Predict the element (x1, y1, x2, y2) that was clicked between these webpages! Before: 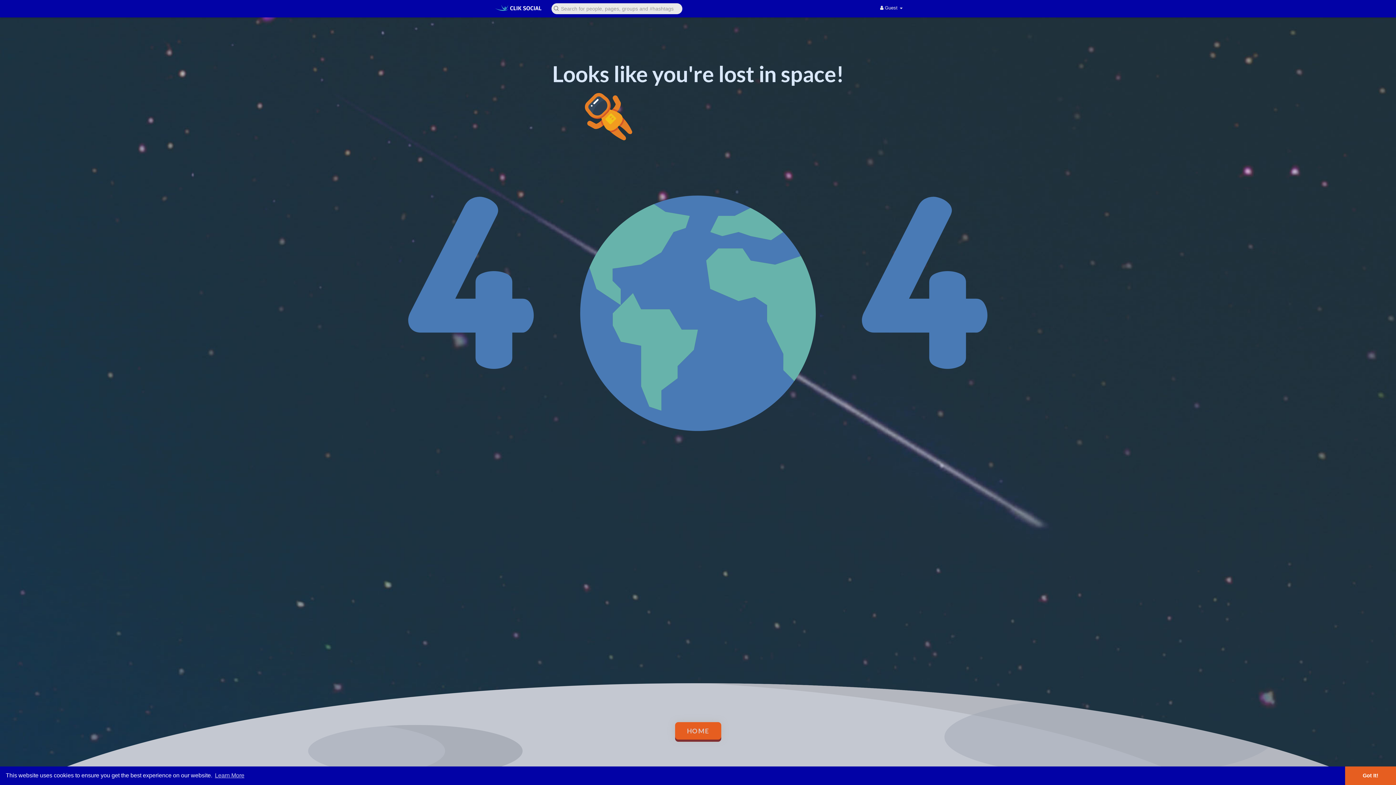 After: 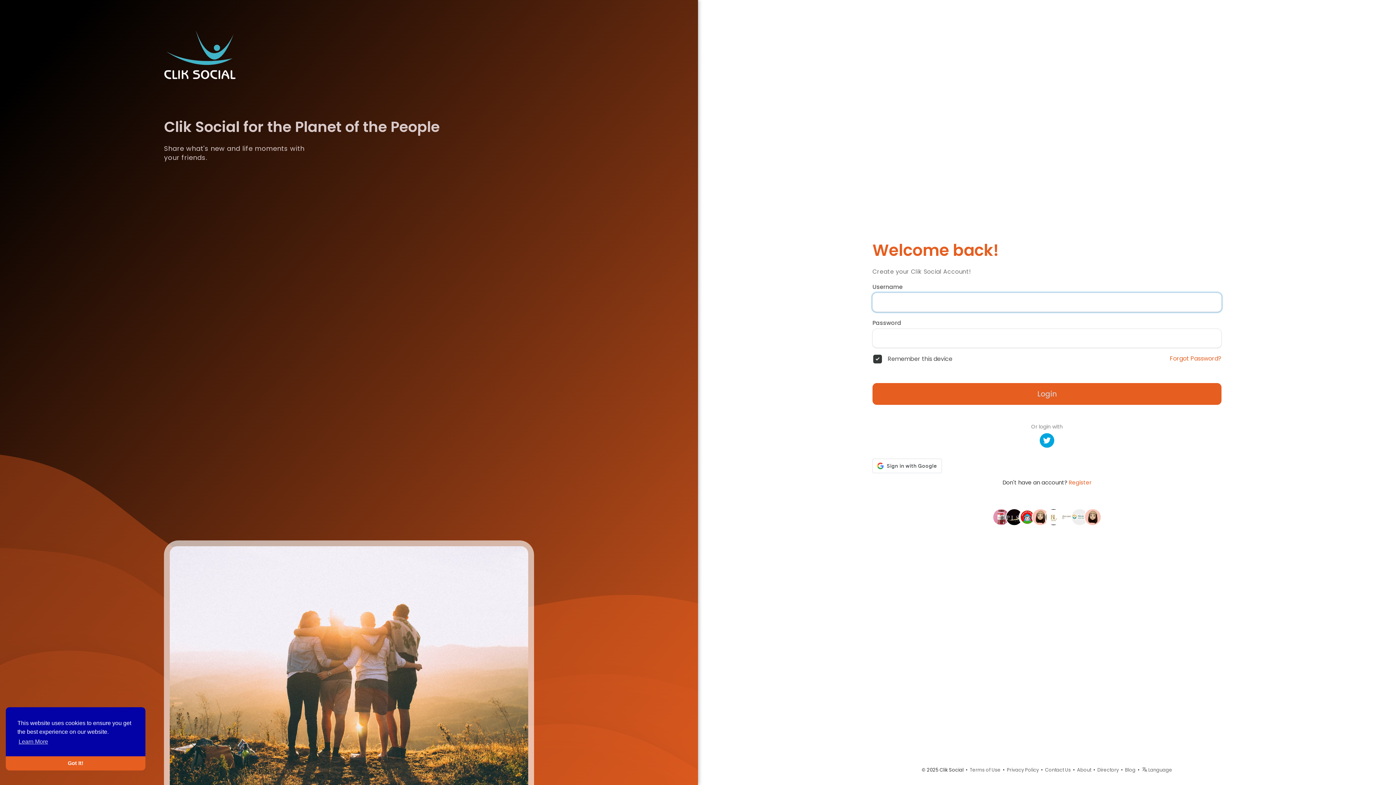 Action: bbox: (675, 722, 721, 740) label: HOME